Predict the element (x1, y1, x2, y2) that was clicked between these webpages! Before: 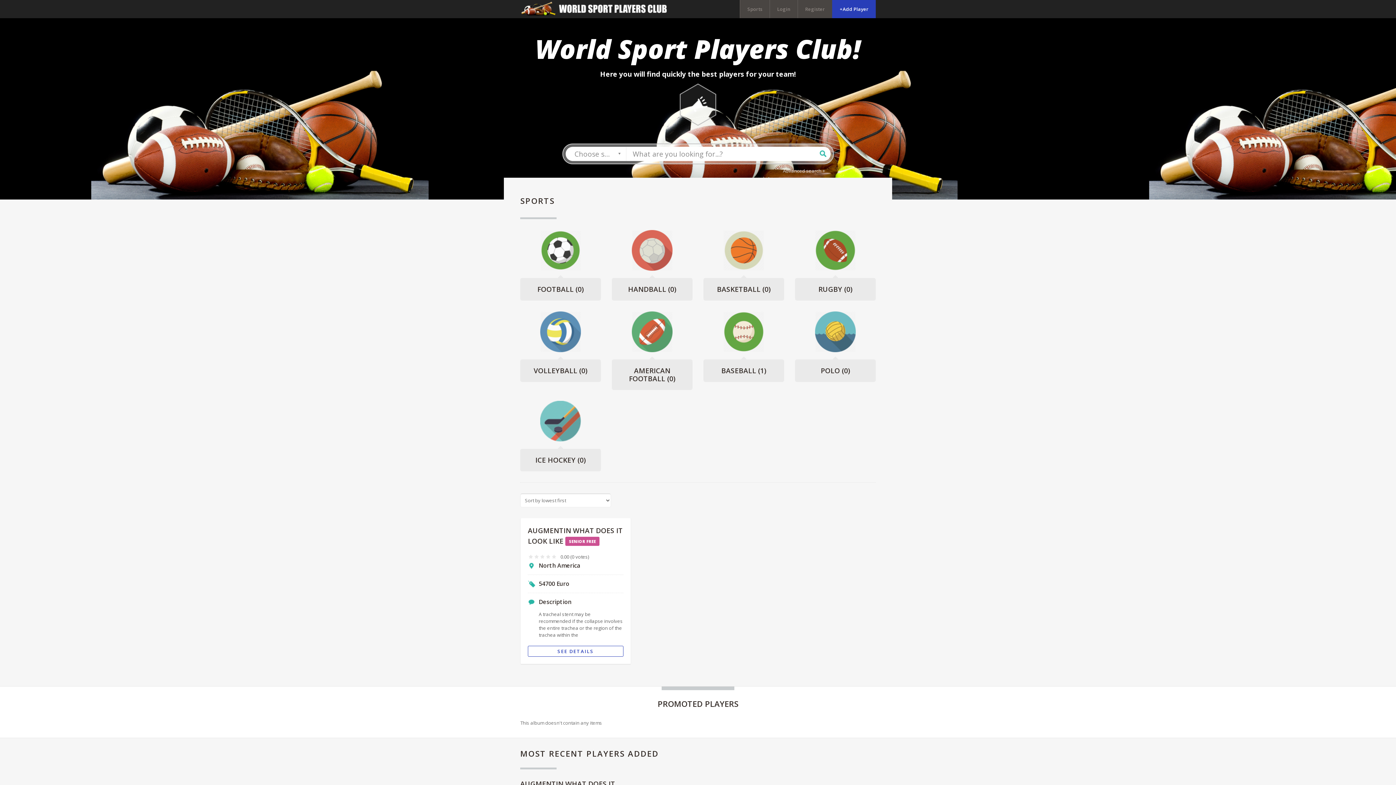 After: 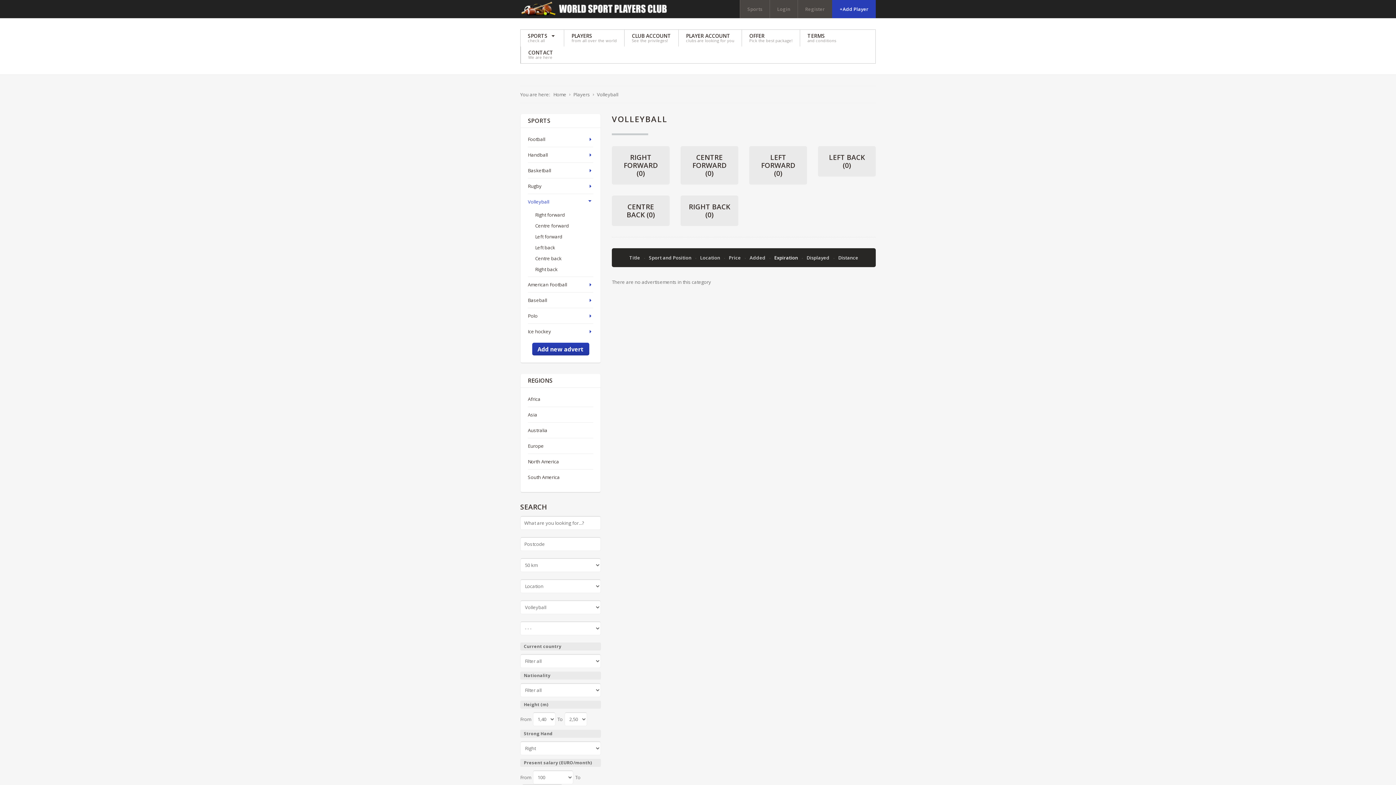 Action: label: VOLLEYBALL (0) bbox: (533, 366, 587, 375)